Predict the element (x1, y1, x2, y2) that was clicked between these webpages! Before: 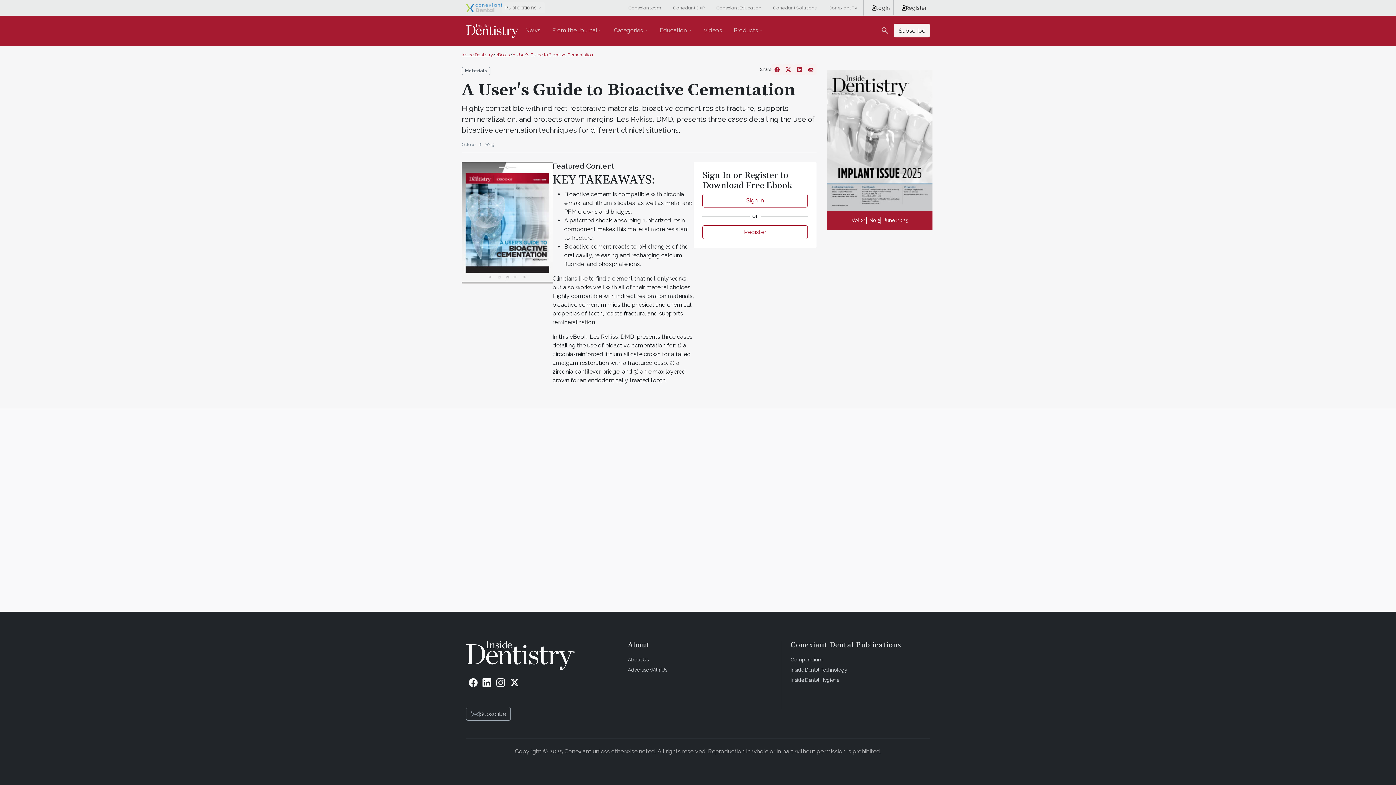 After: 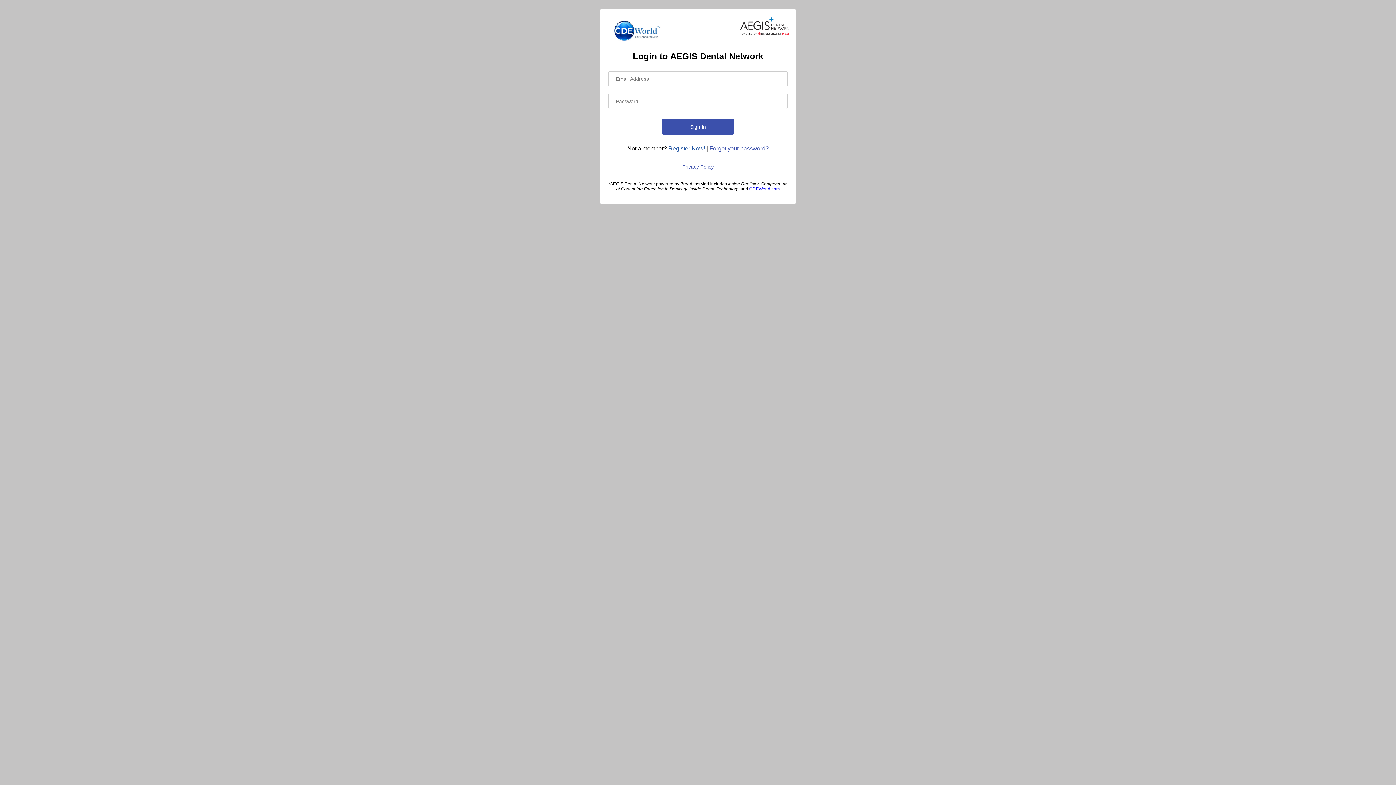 Action: label: Login bbox: (863, 0, 893, 15)